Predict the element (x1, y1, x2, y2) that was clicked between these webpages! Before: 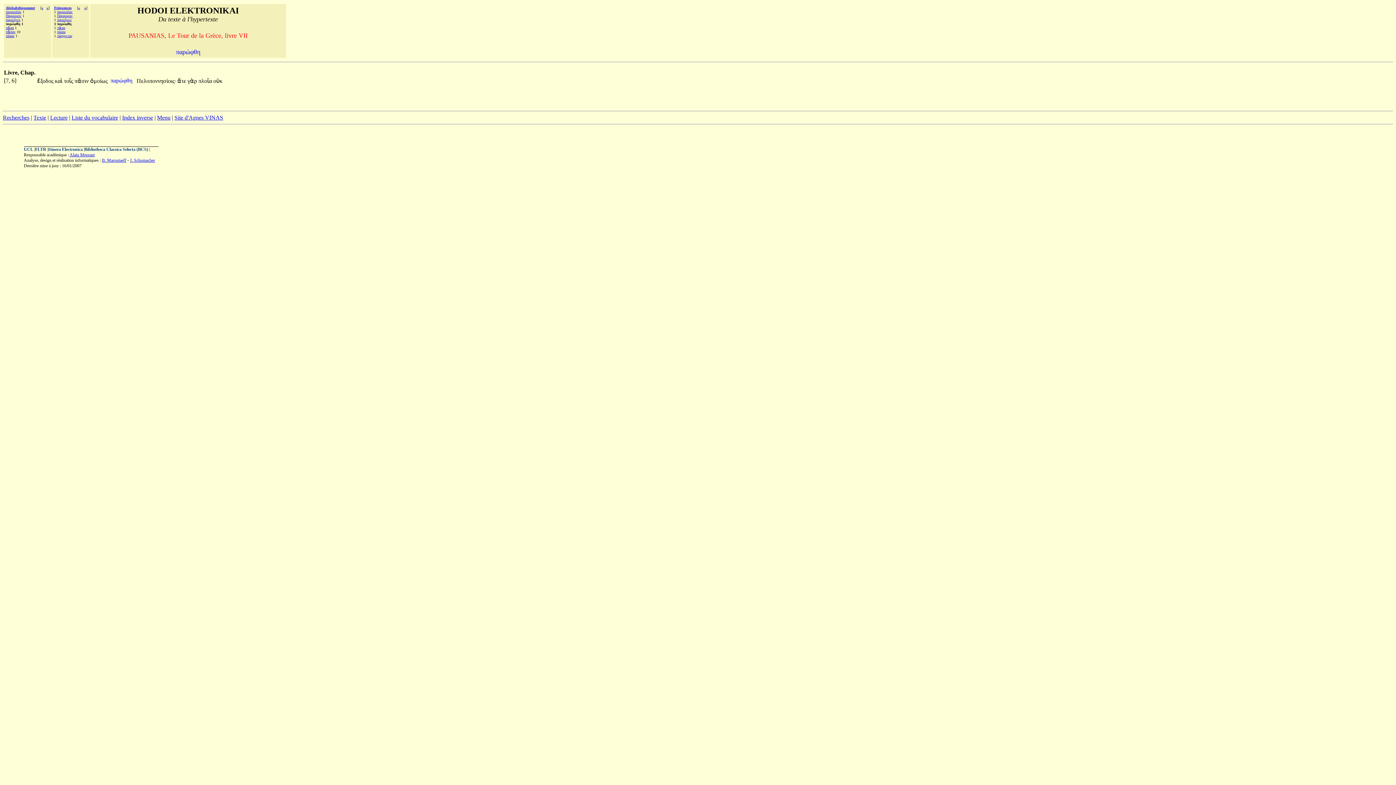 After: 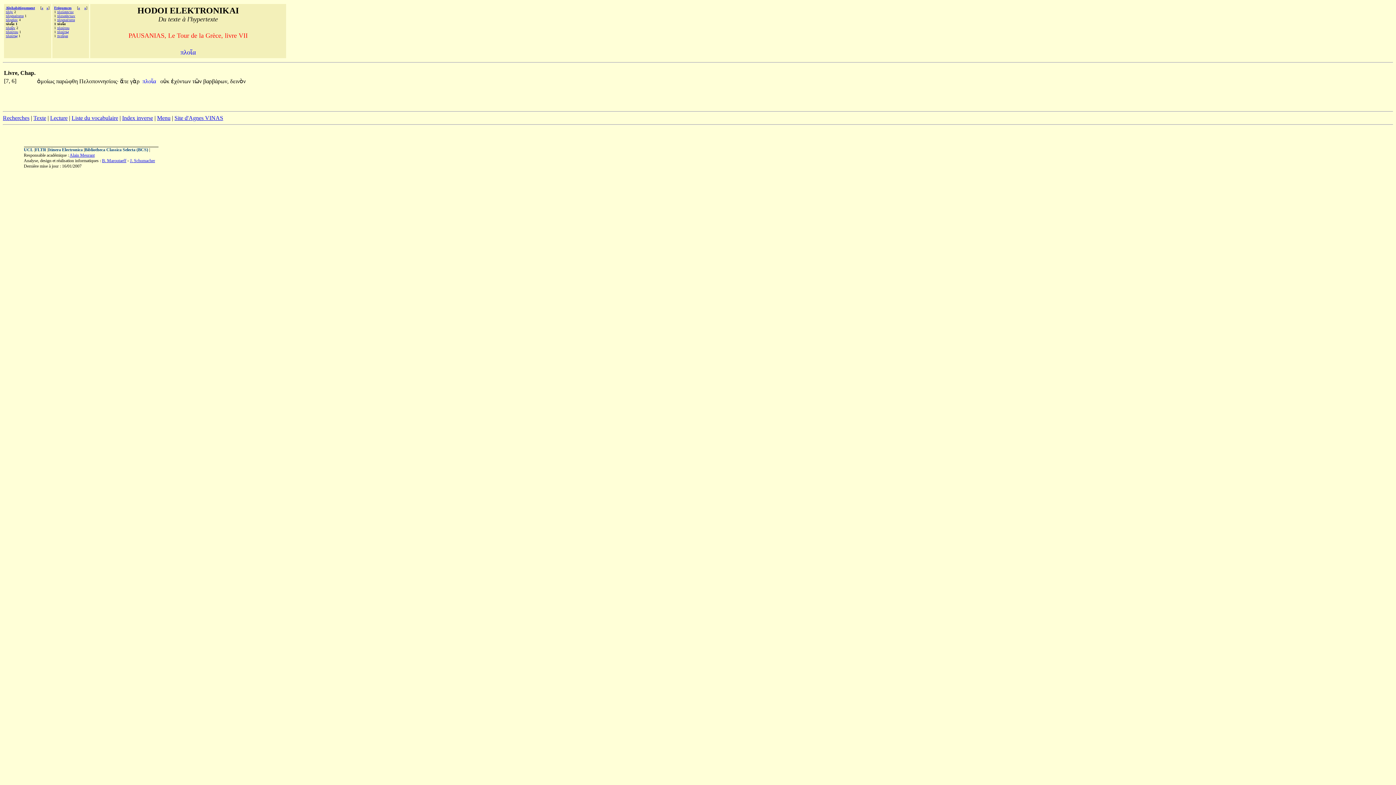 Action: label: πλοῖα  bbox: (198, 77, 213, 84)